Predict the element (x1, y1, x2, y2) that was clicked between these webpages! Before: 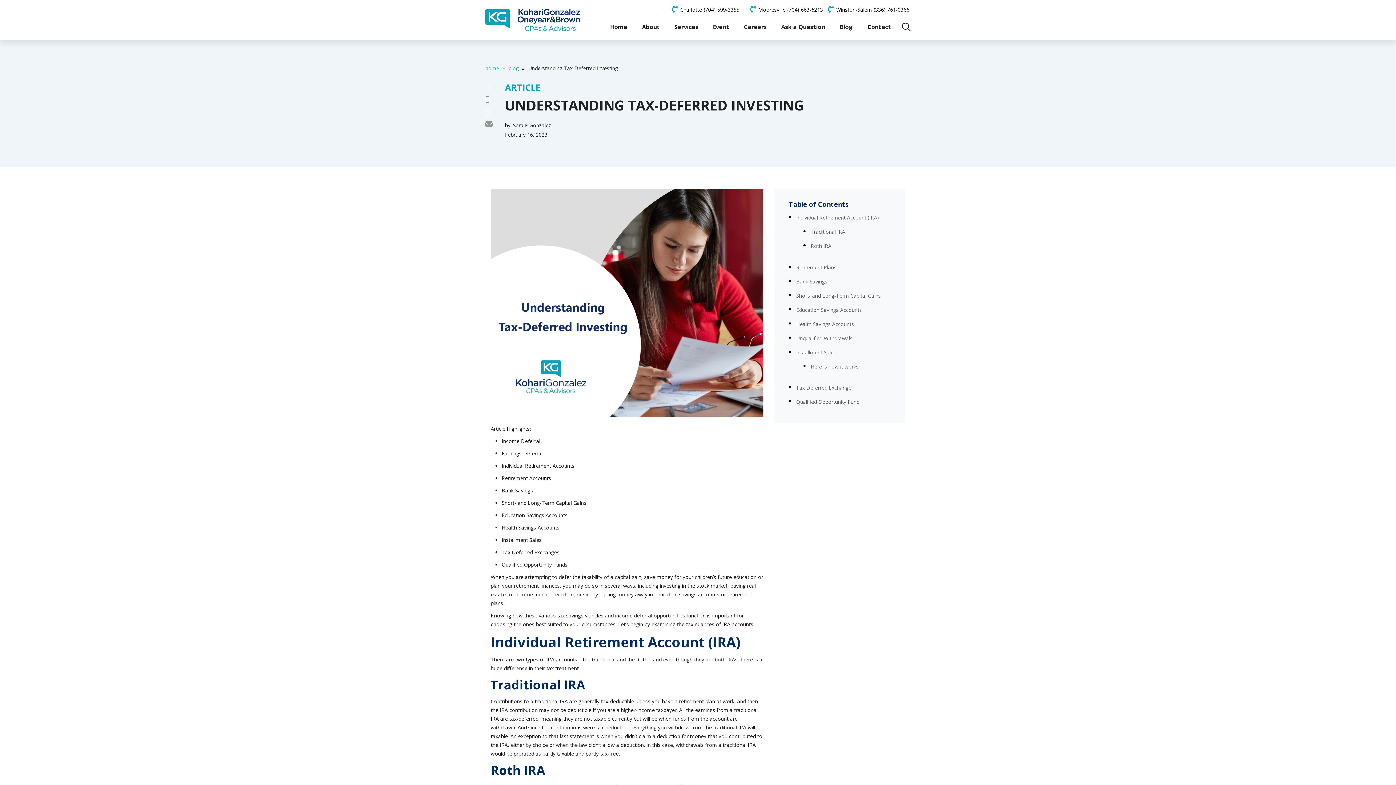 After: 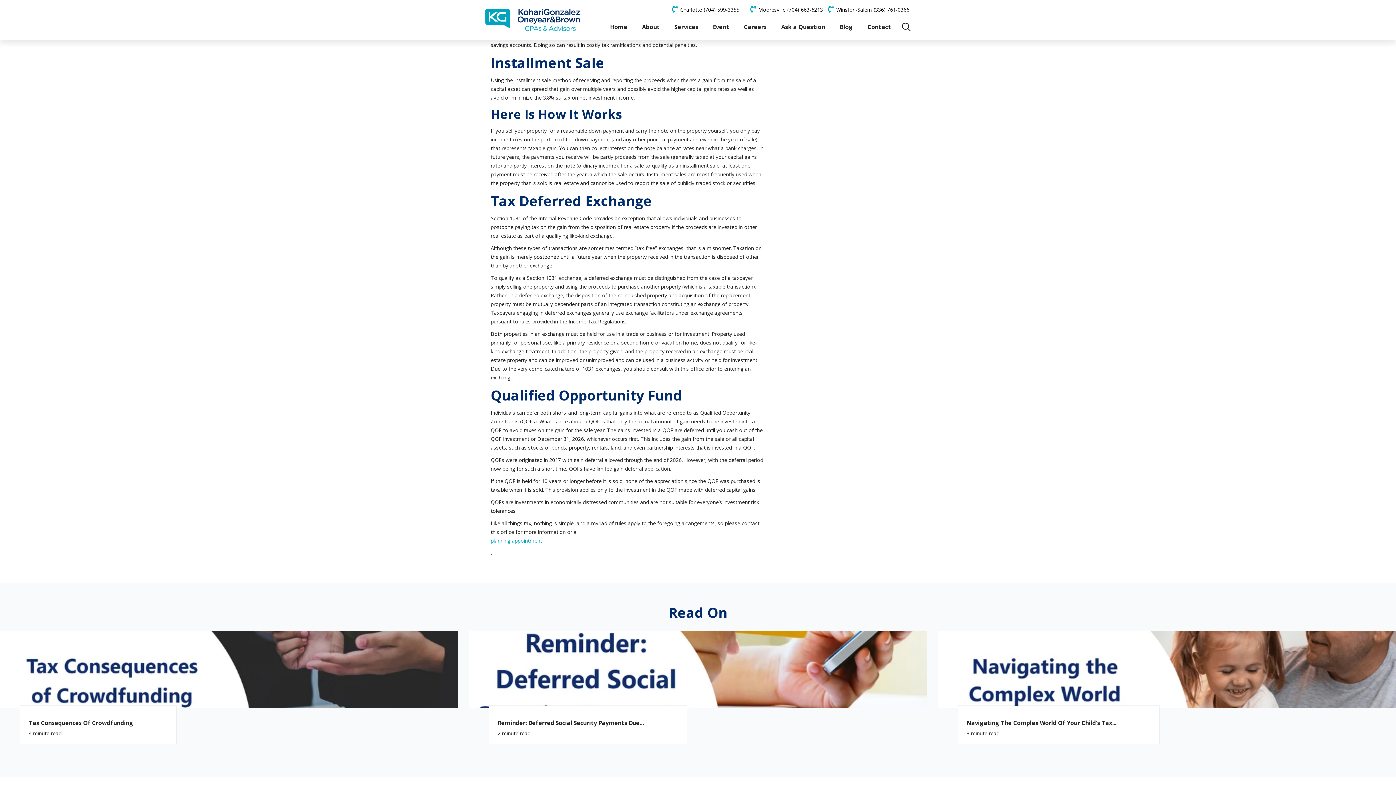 Action: bbox: (789, 334, 852, 342) label: Unqualified Withdrawals